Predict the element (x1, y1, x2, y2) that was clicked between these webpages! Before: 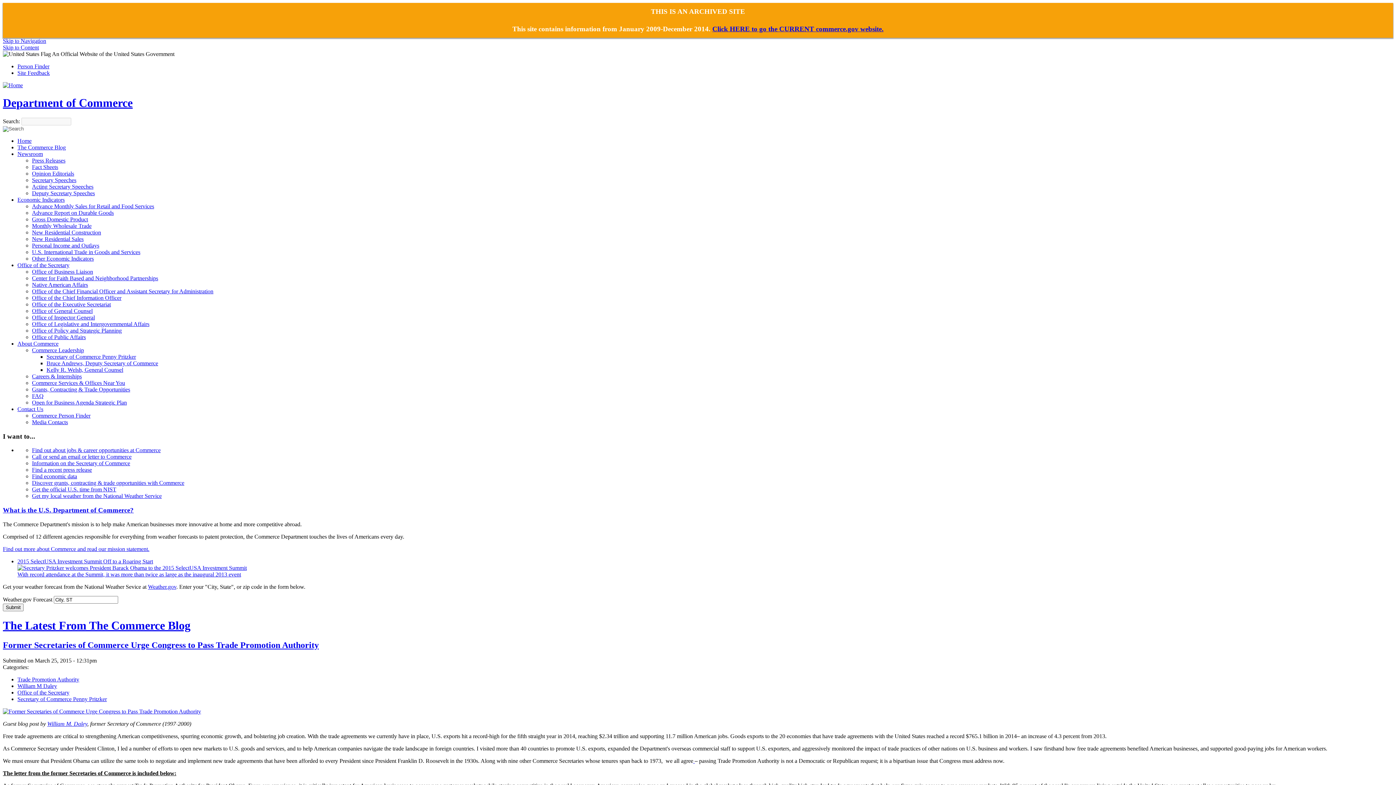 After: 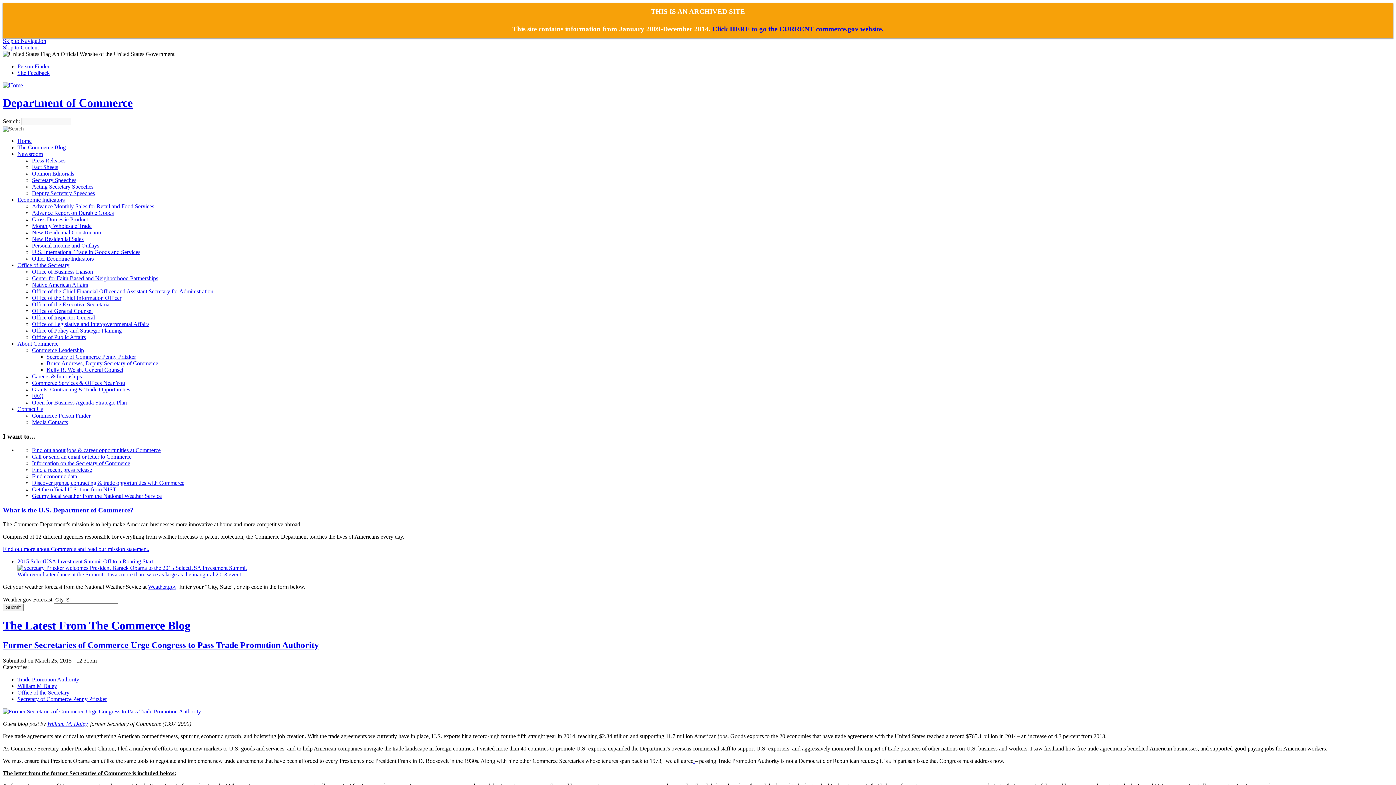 Action: label: Office of the Executive Secretariat bbox: (32, 301, 110, 307)